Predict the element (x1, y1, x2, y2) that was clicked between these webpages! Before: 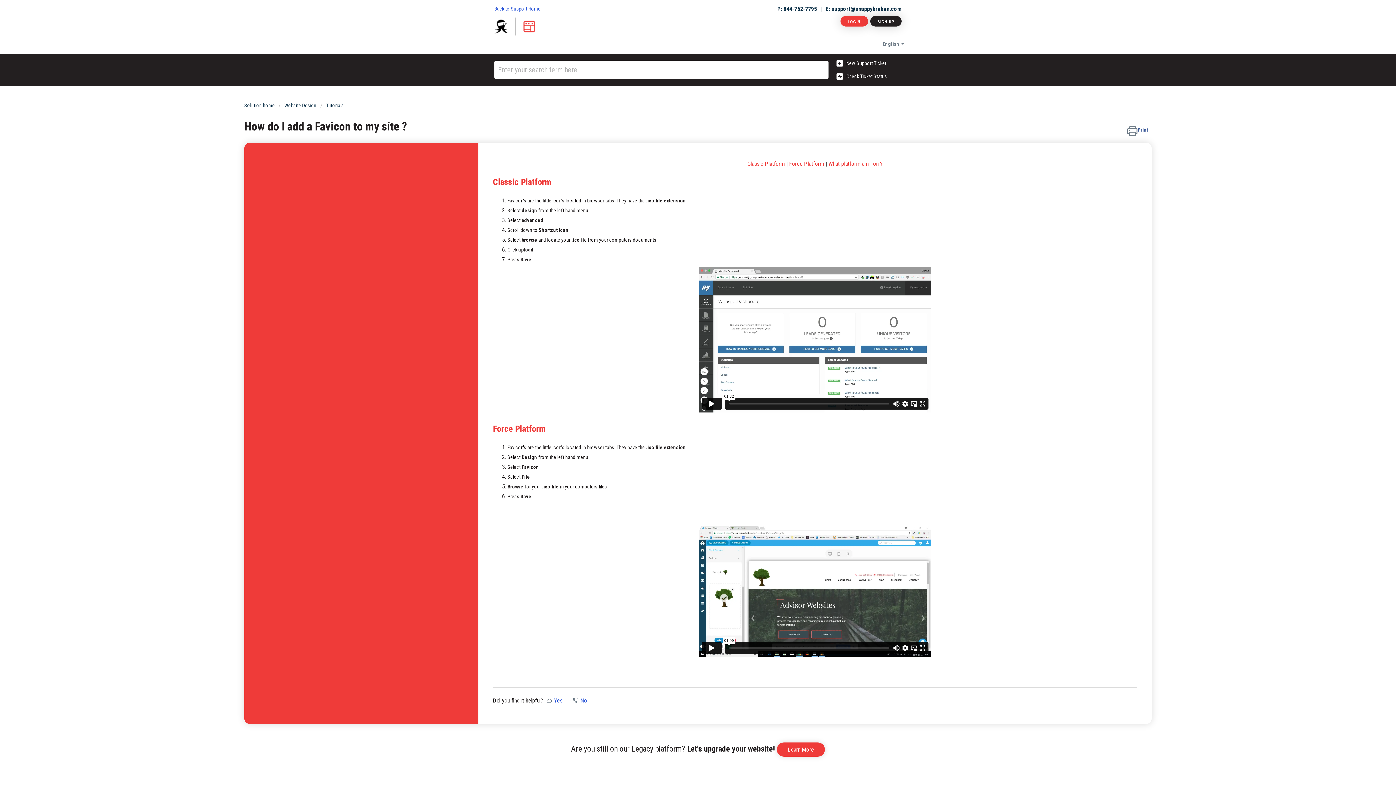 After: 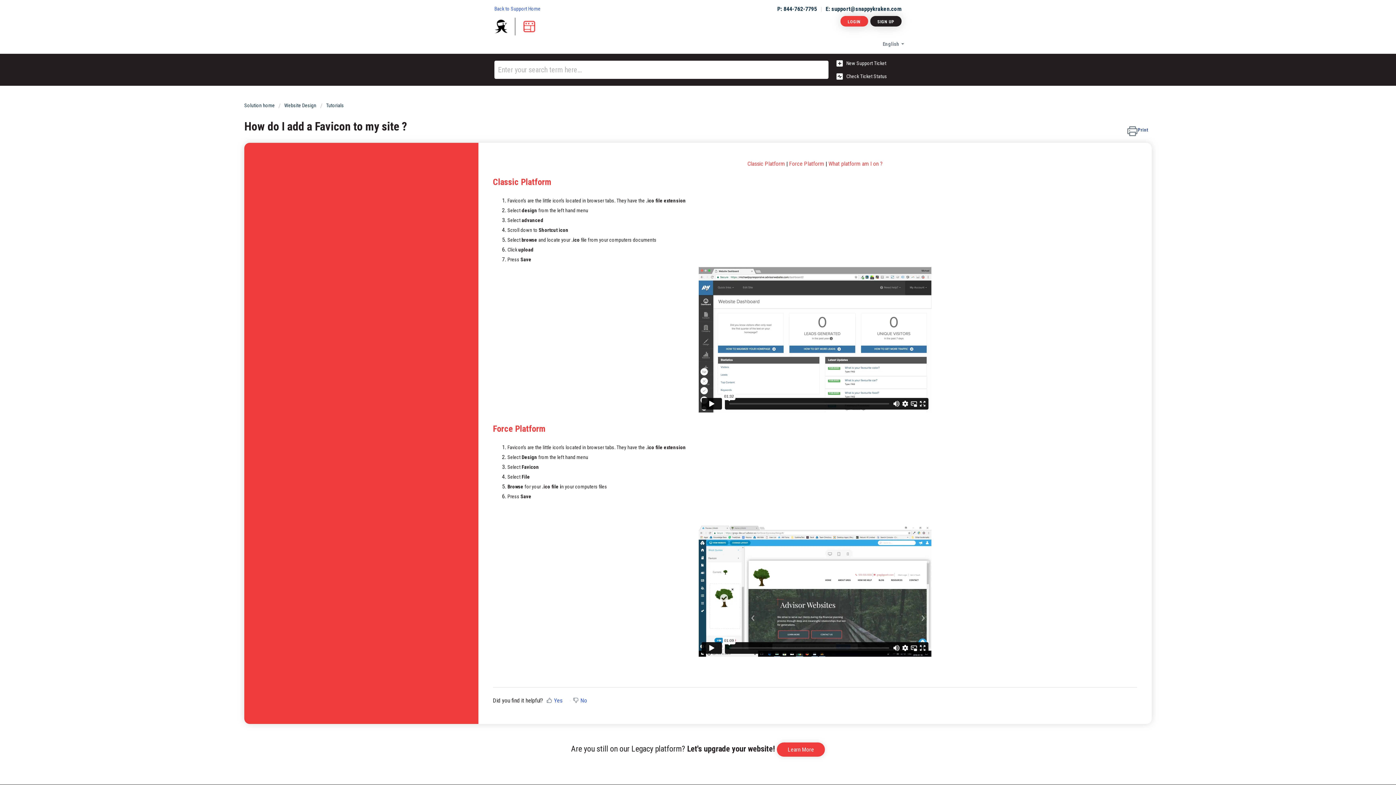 Action: label: Download bbox: (678, 298, 690, 310)